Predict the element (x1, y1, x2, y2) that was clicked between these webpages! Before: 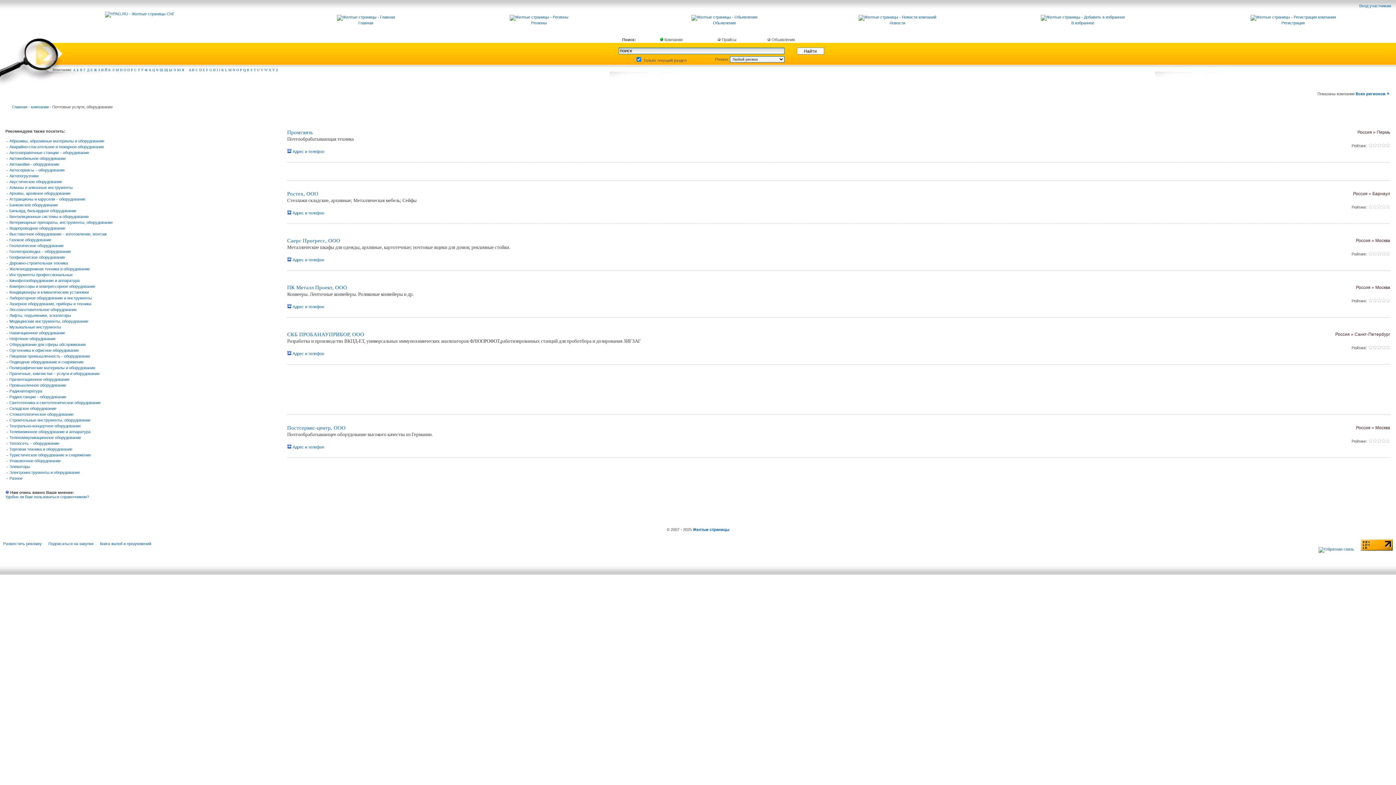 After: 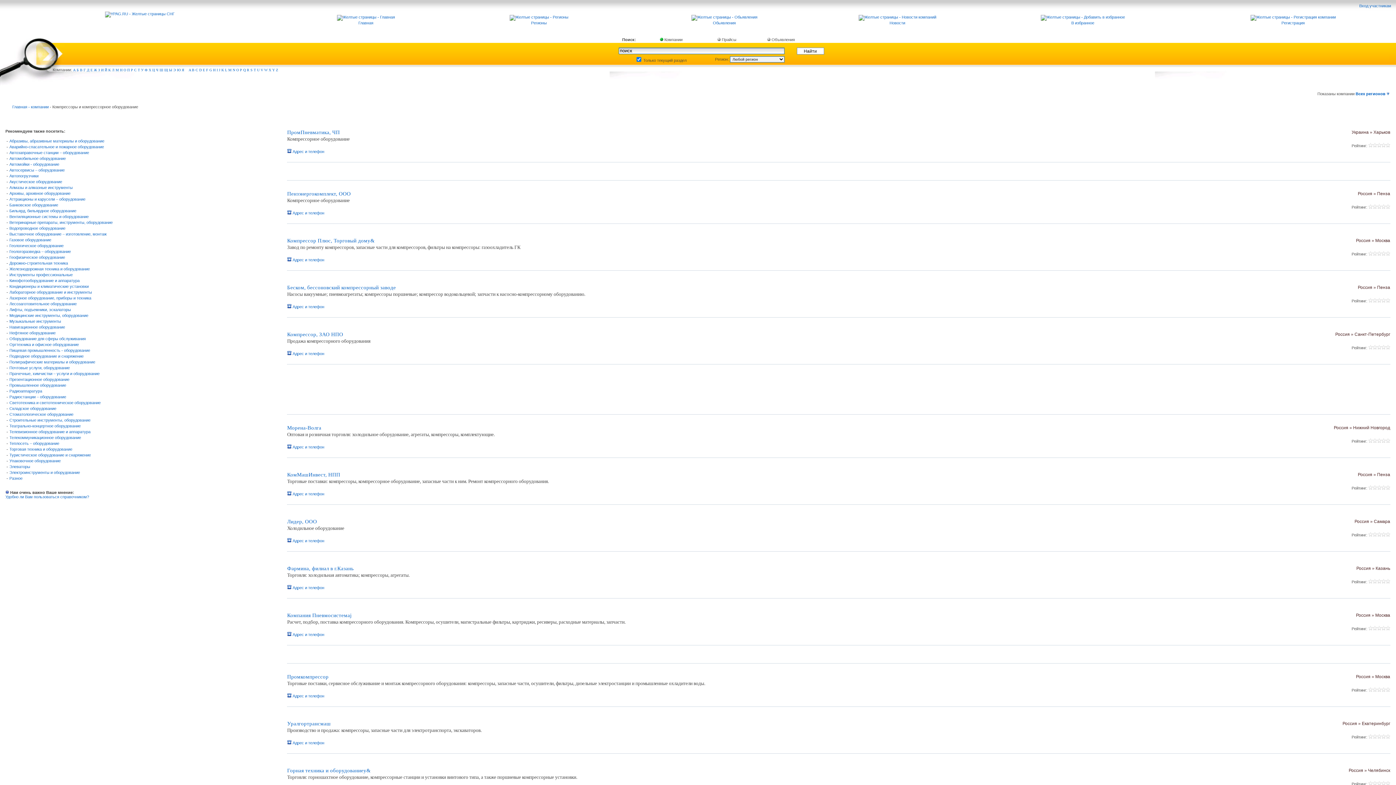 Action: label: Компрессоры и компрессорное оборудование bbox: (9, 284, 95, 288)